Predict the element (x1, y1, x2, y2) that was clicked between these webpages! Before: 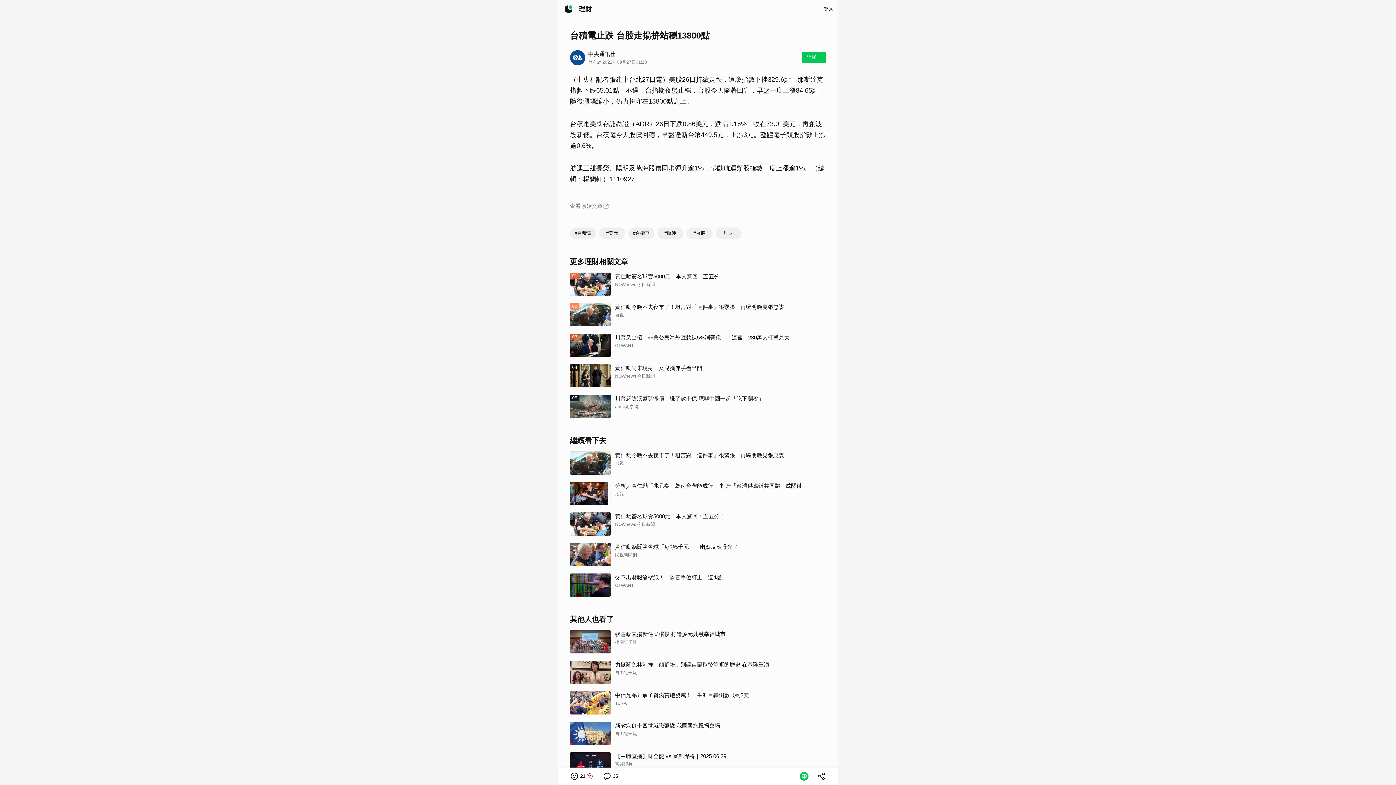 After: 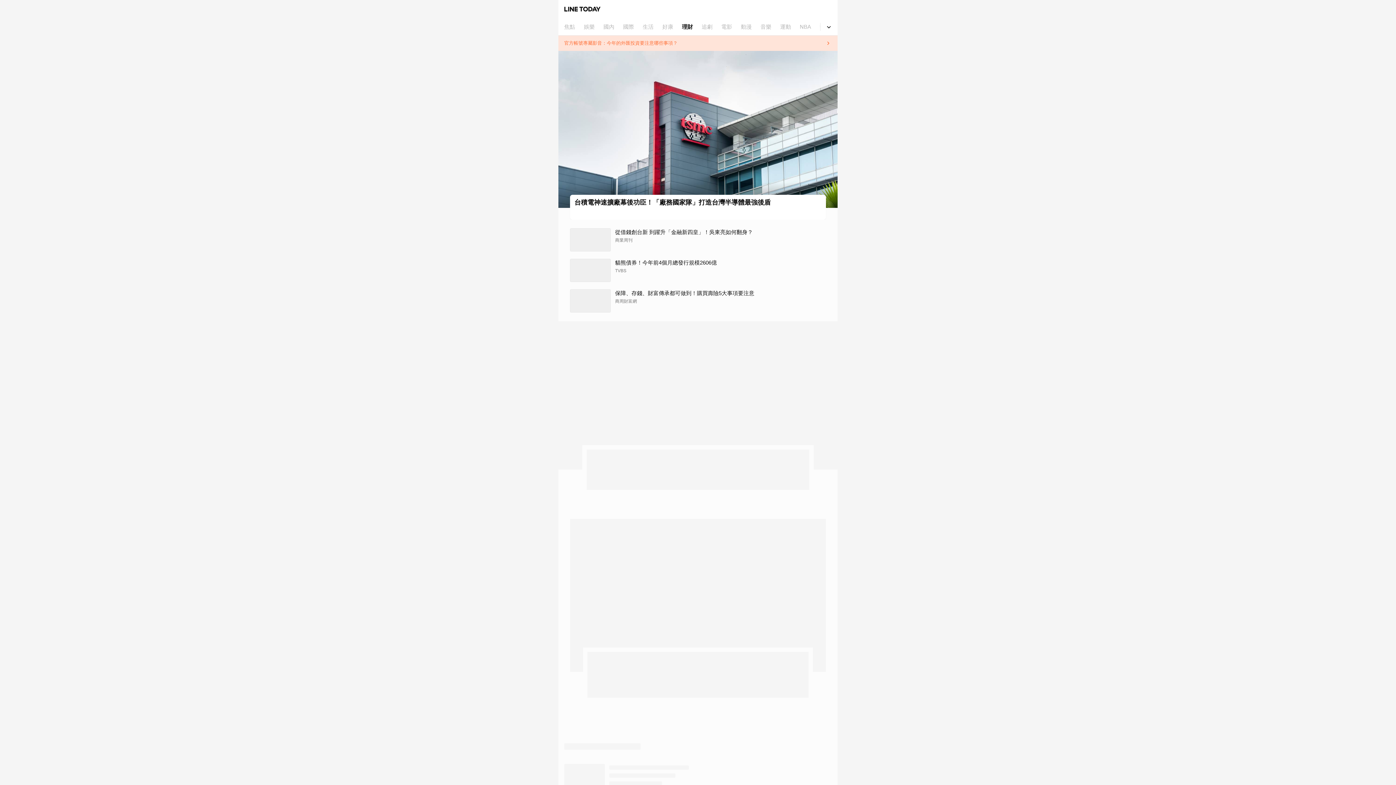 Action: label: 理財 bbox: (715, 300, 741, 312)